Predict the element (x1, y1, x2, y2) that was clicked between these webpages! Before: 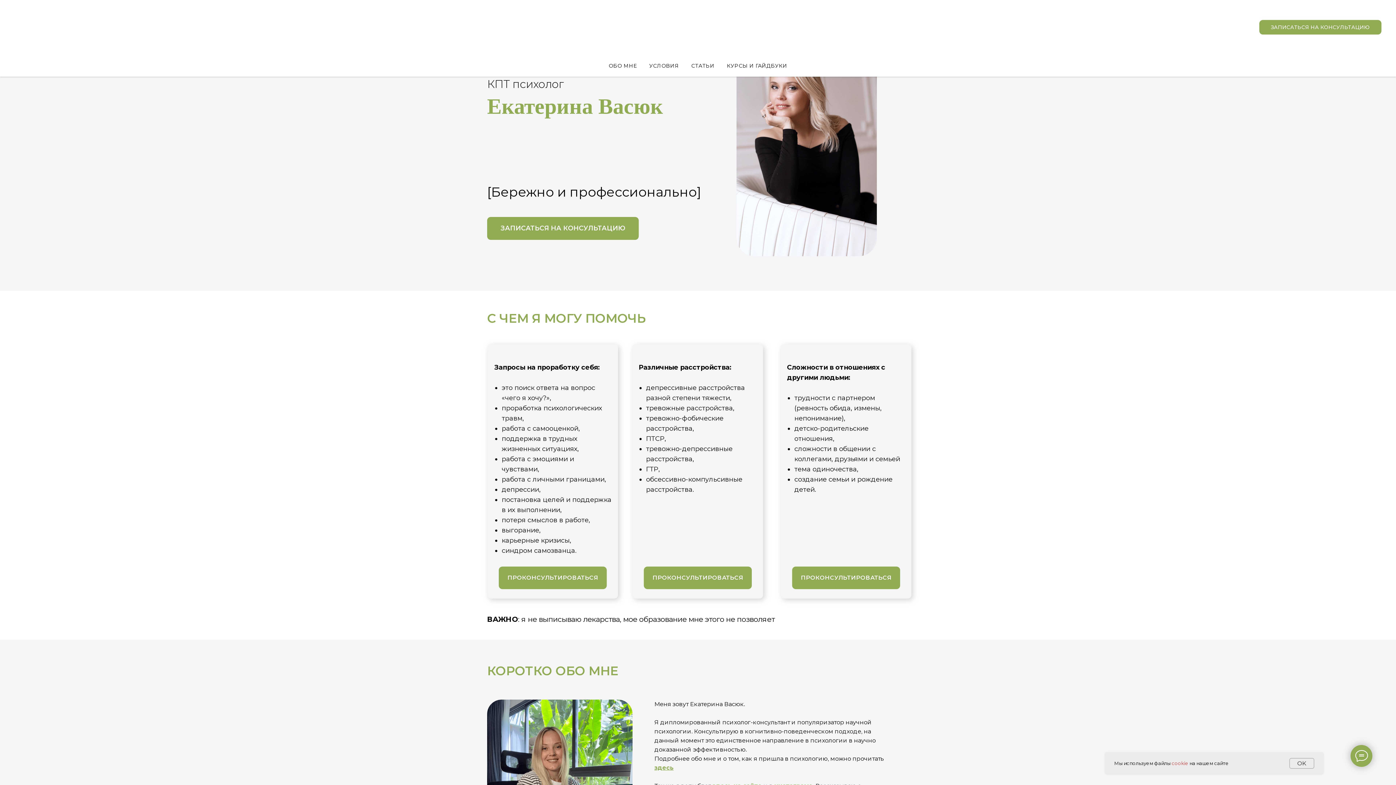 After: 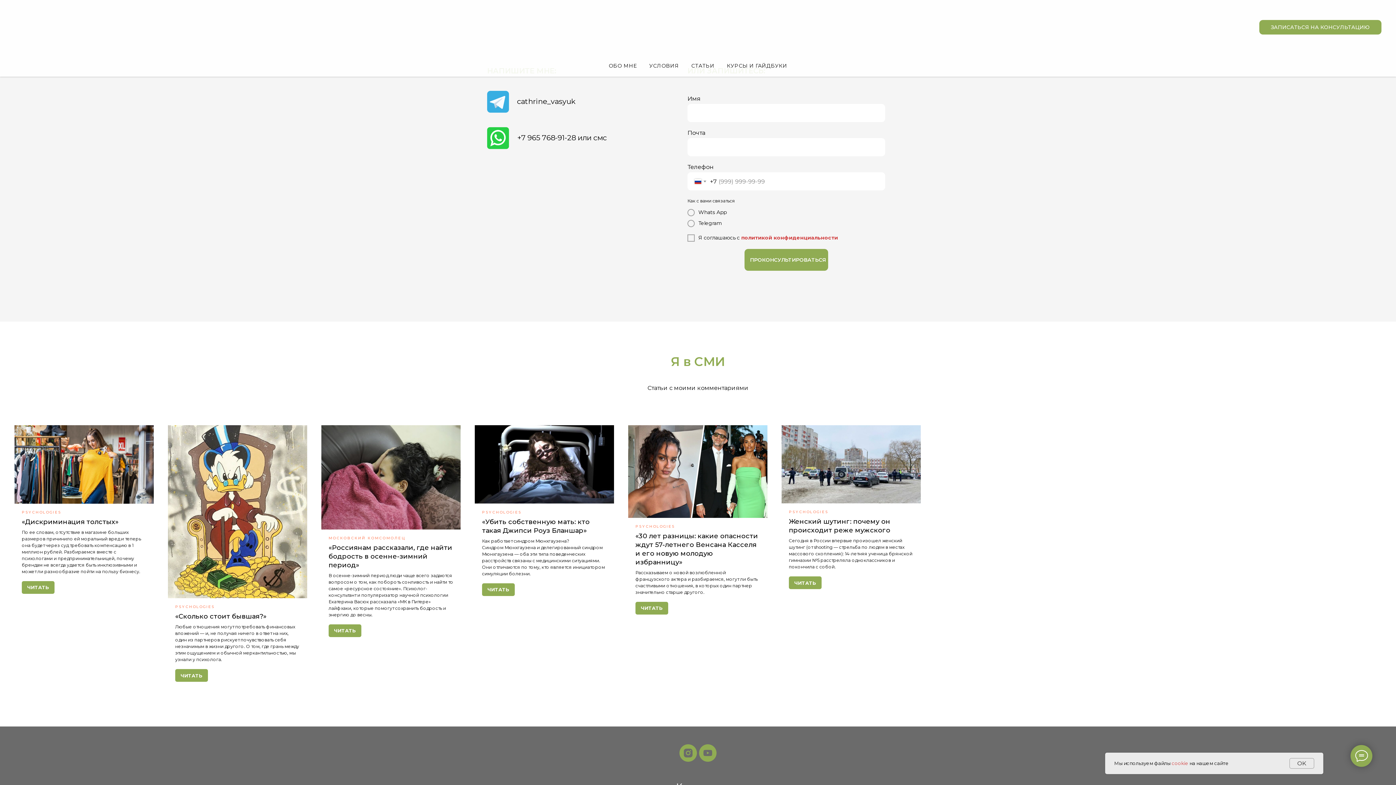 Action: bbox: (487, 217, 638, 240) label: ЗАПИСАТЬСЯ НА КОНСУЛЬТАЦИЮ